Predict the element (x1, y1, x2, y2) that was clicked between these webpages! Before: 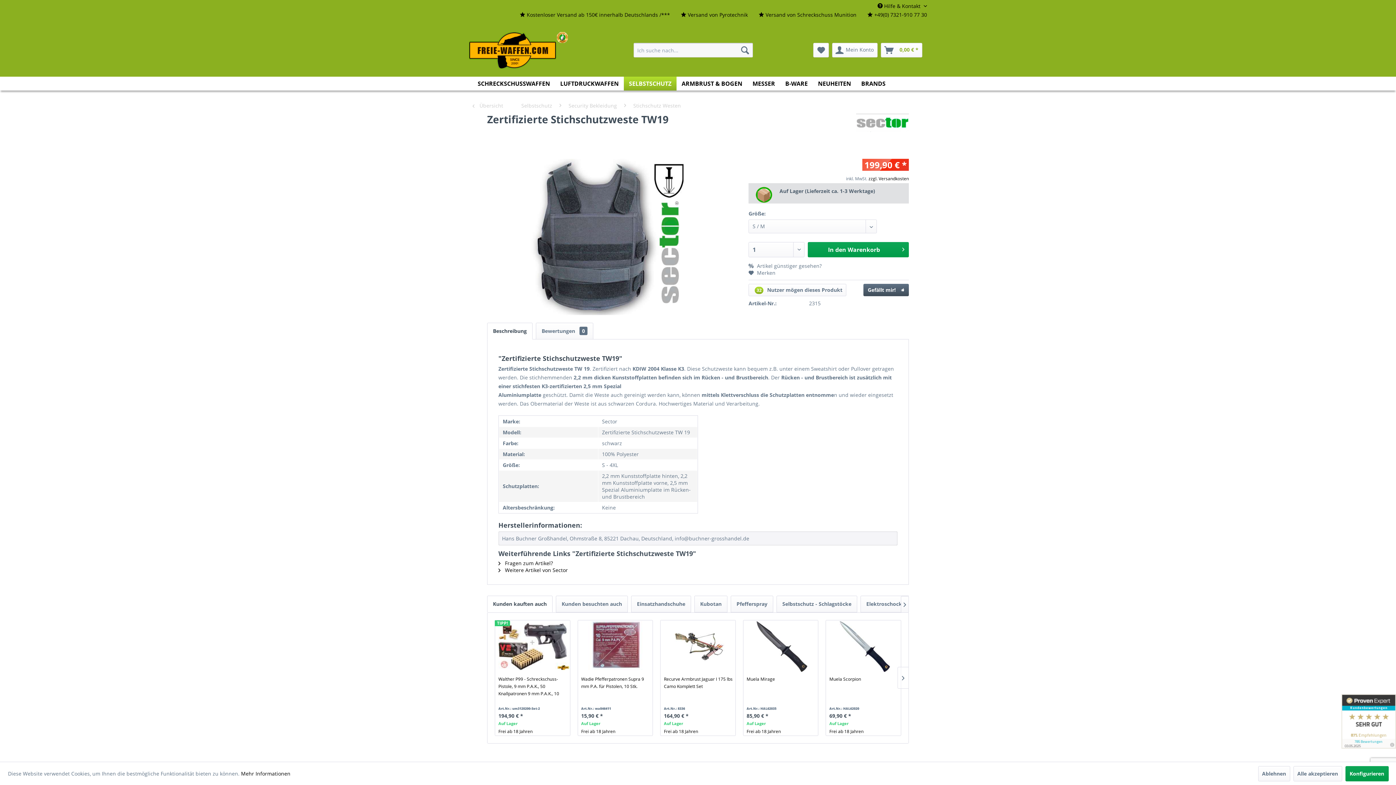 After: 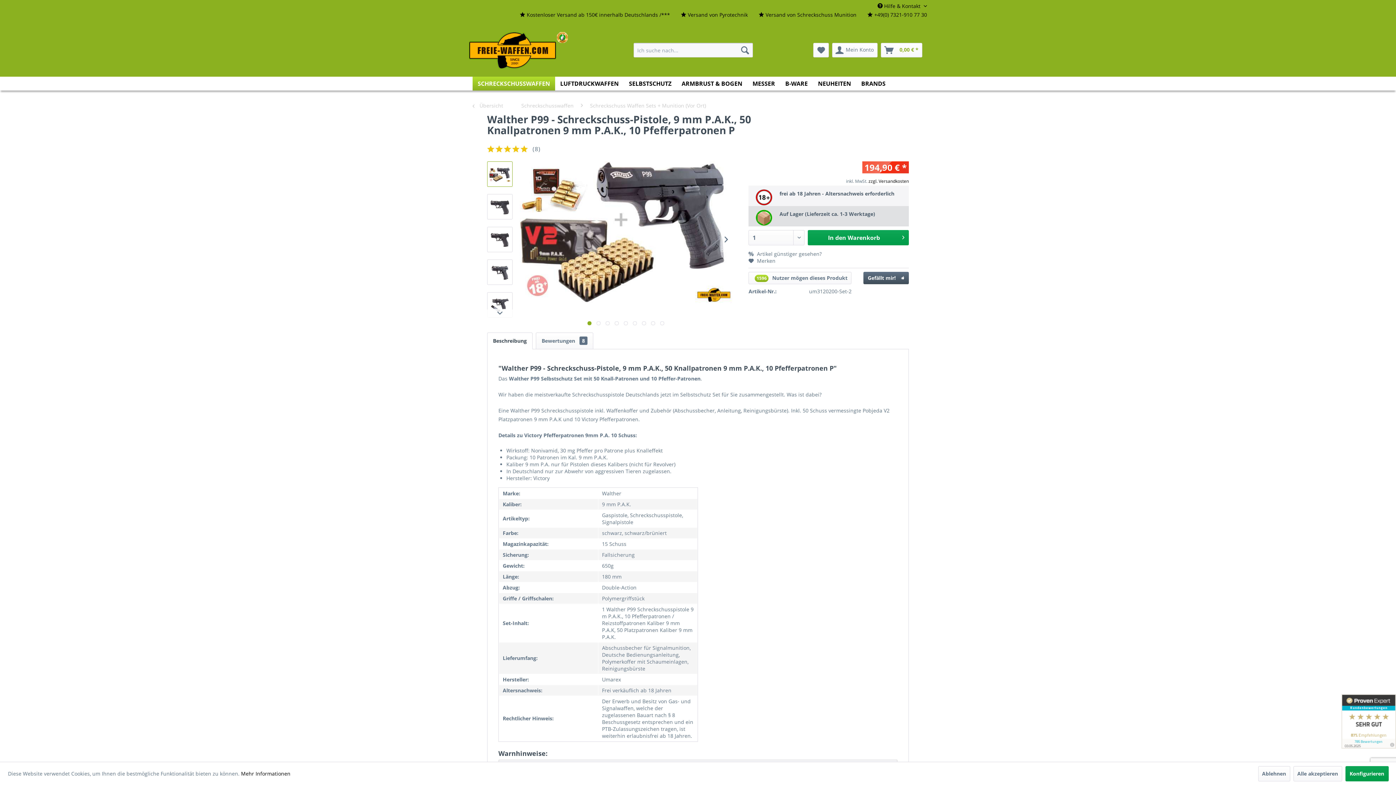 Action: bbox: (498, 676, 569, 696) label: Walther P99 - Schreckschuss-Pistole, 9 mm P.A.K., 50 Knallpatronen 9 mm P.A.K., 10 Pfefferpatronen P